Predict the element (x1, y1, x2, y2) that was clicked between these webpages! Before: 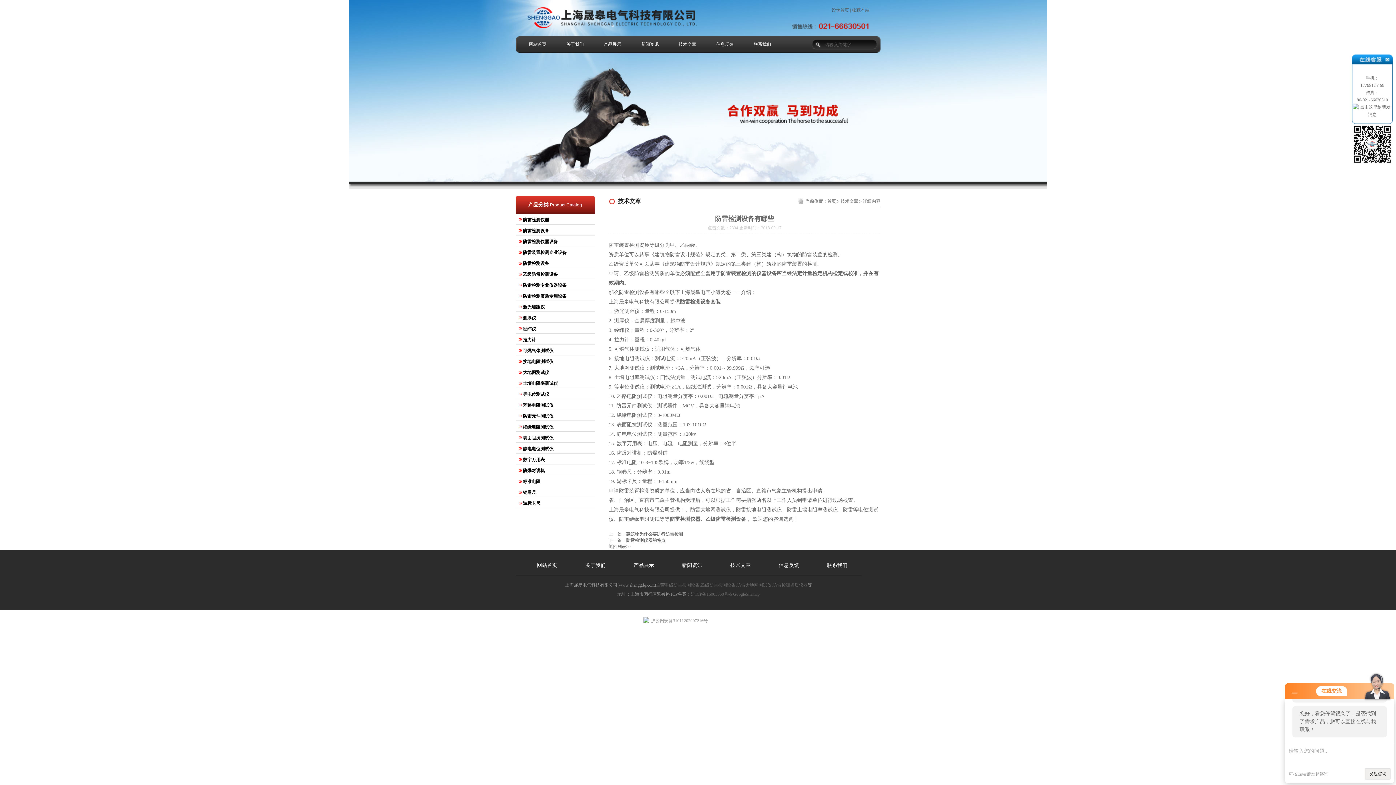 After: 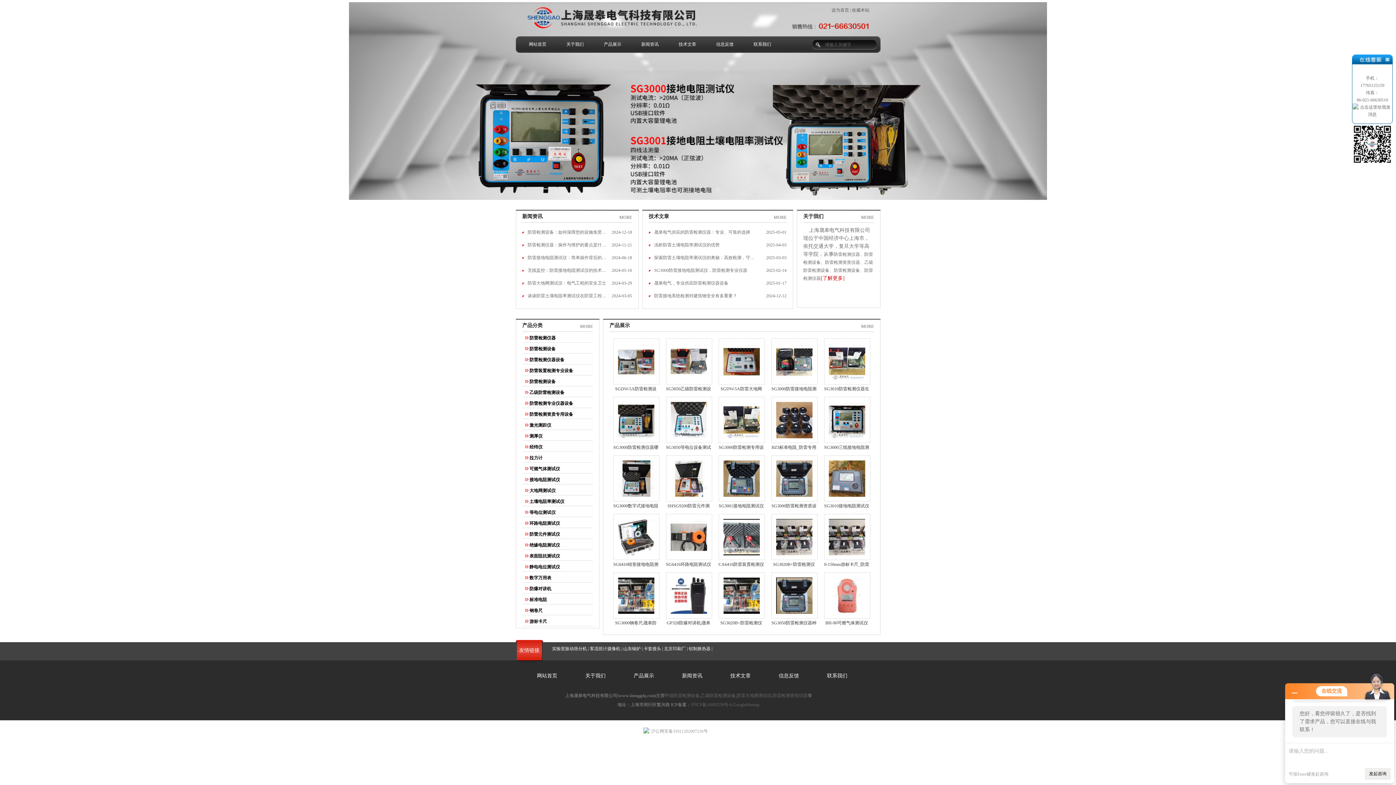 Action: bbox: (664, 582, 699, 588) label: 甲级防雷检测设备